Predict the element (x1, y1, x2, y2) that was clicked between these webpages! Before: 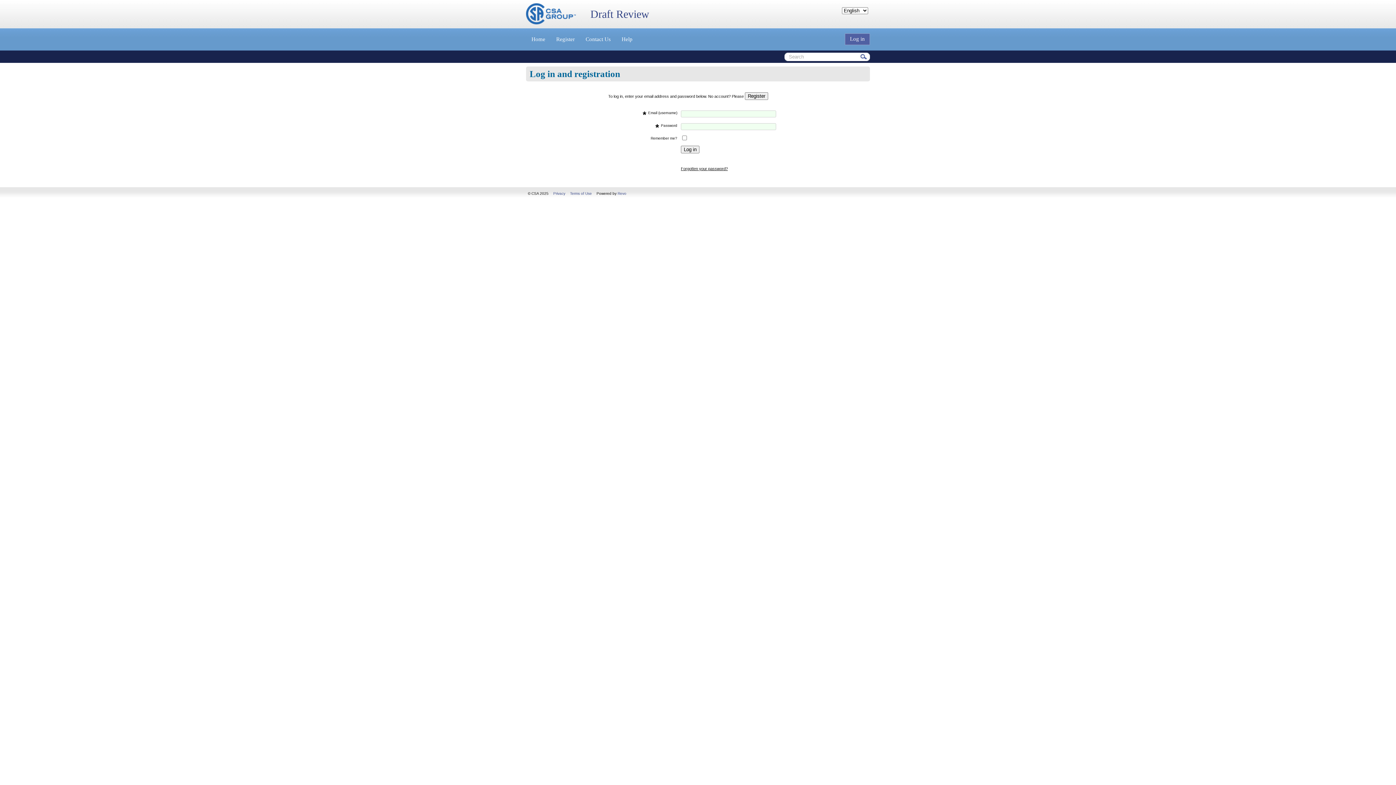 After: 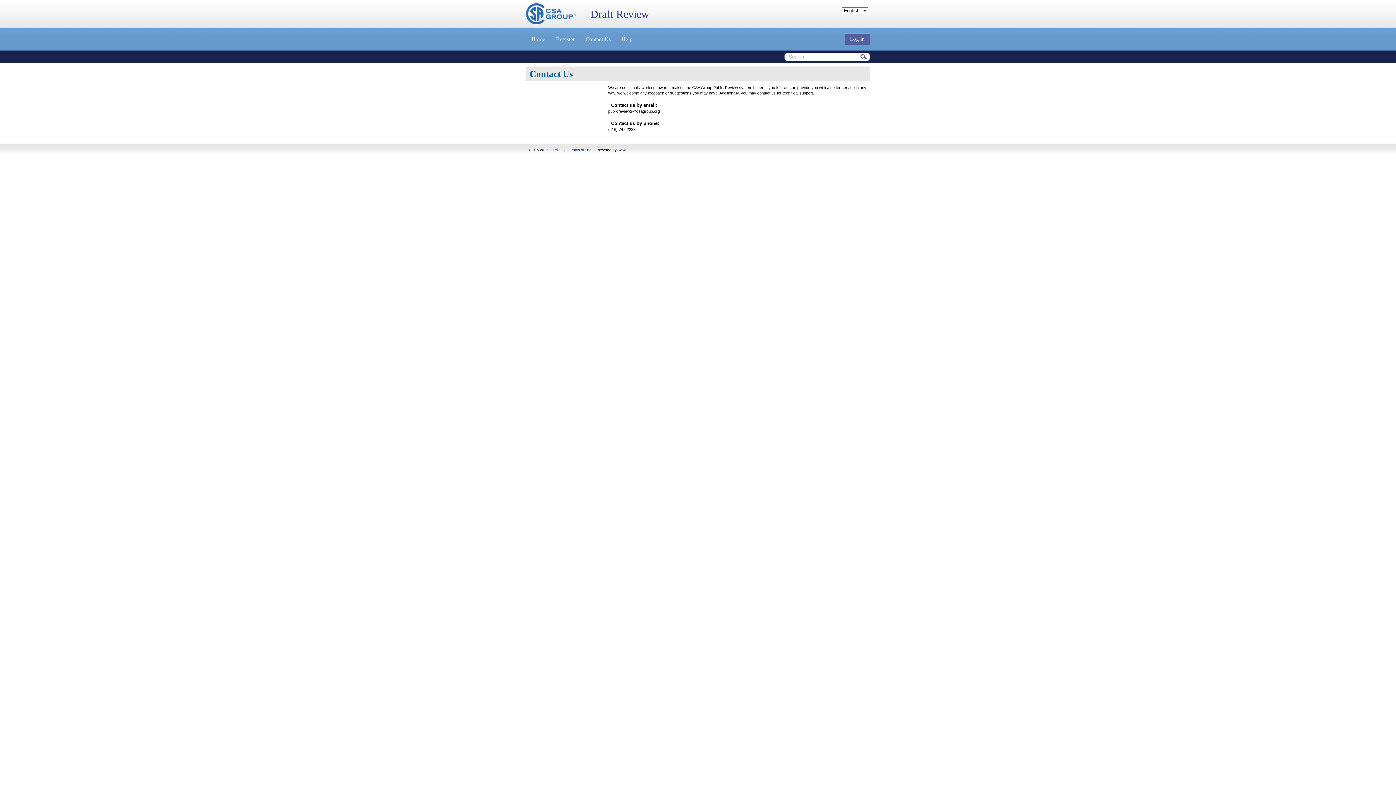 Action: label: Contact Us bbox: (580, 28, 616, 50)